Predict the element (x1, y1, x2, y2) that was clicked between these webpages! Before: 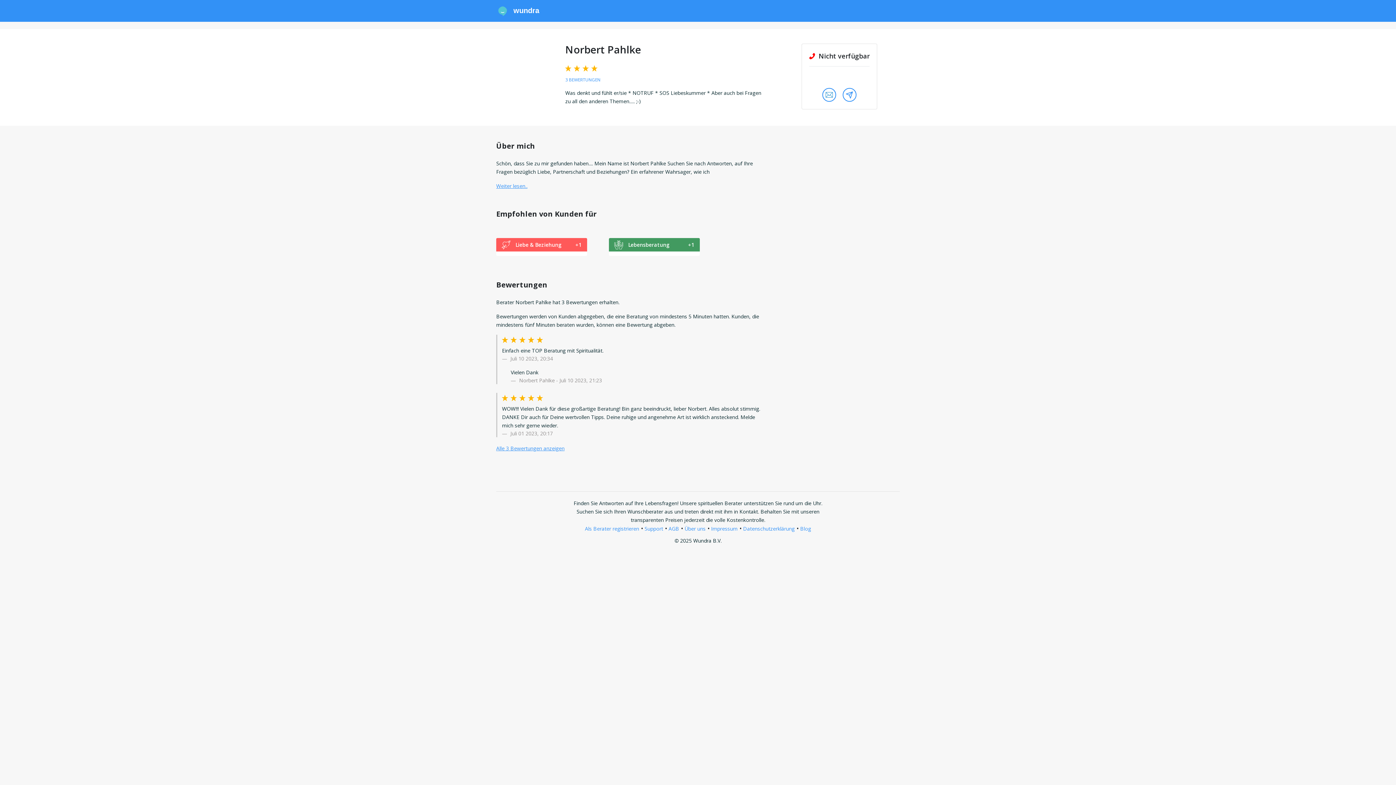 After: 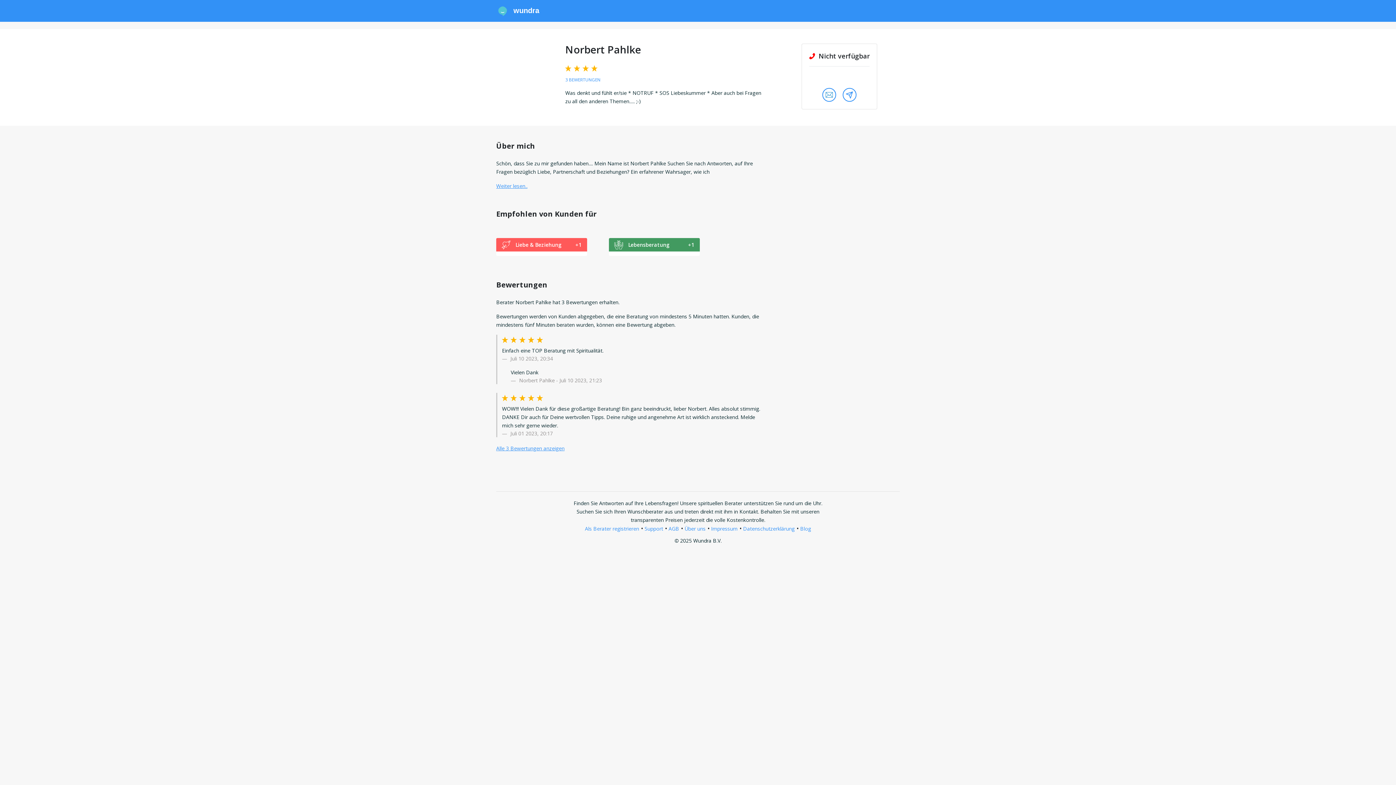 Action: label: Weiter lesen.. bbox: (496, 182, 527, 189)